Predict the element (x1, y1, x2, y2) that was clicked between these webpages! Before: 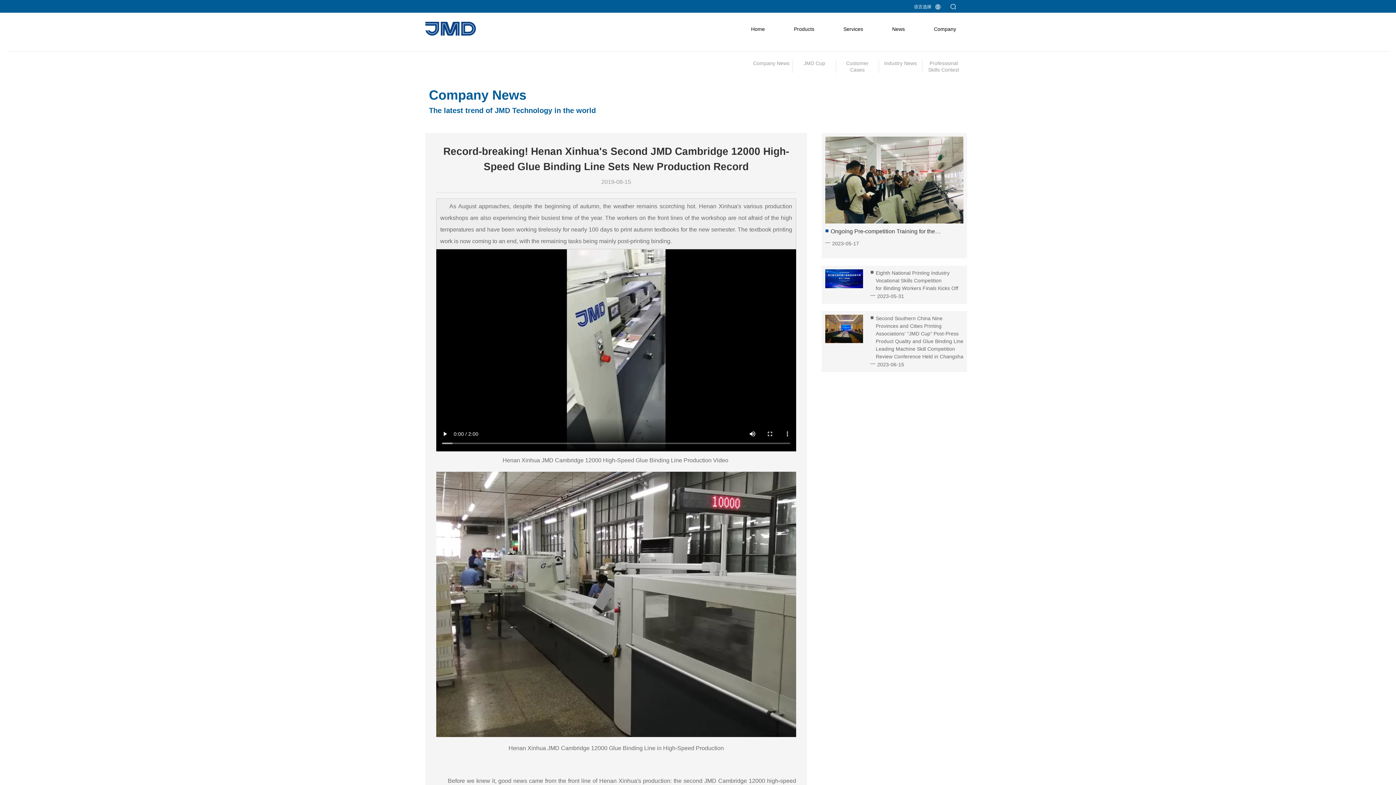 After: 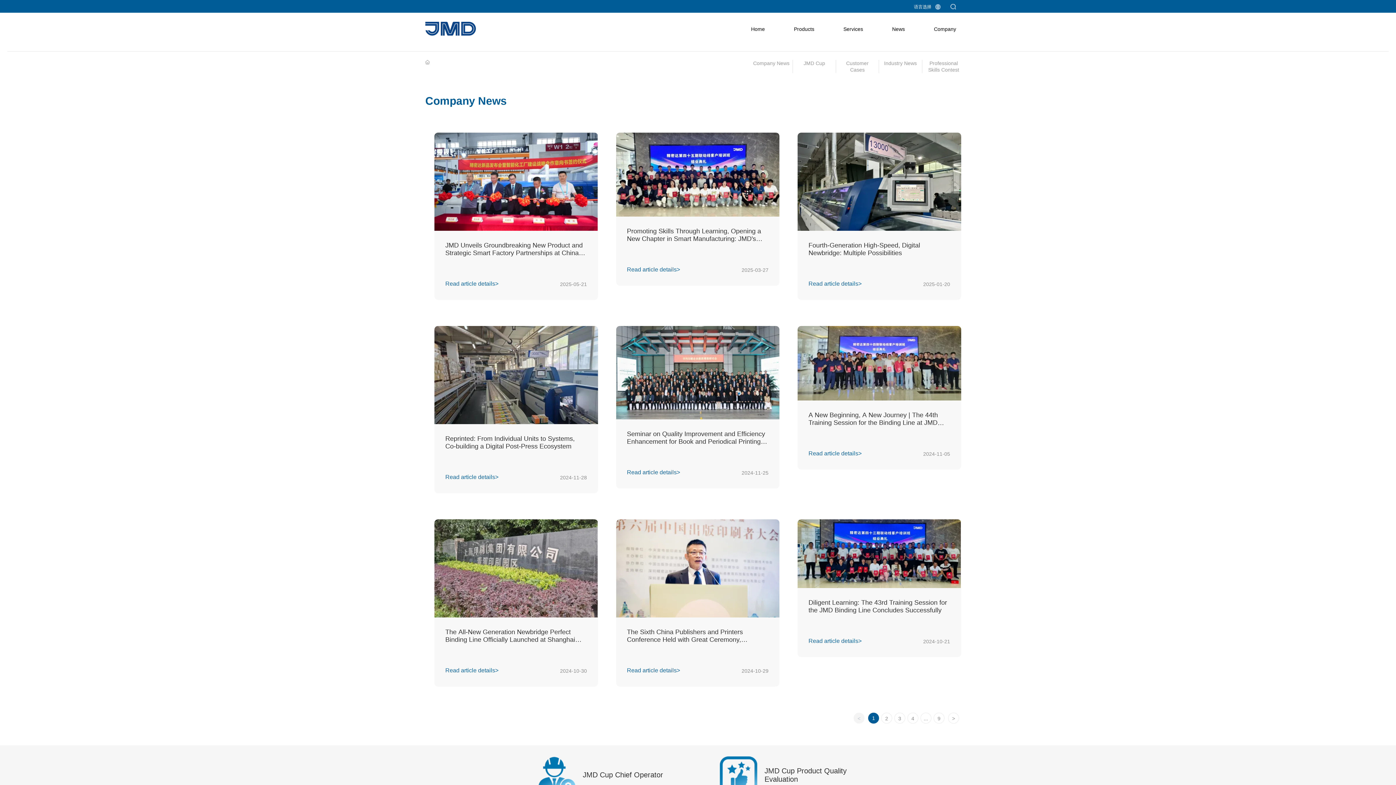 Action: bbox: (750, 60, 792, 66) label: Company News